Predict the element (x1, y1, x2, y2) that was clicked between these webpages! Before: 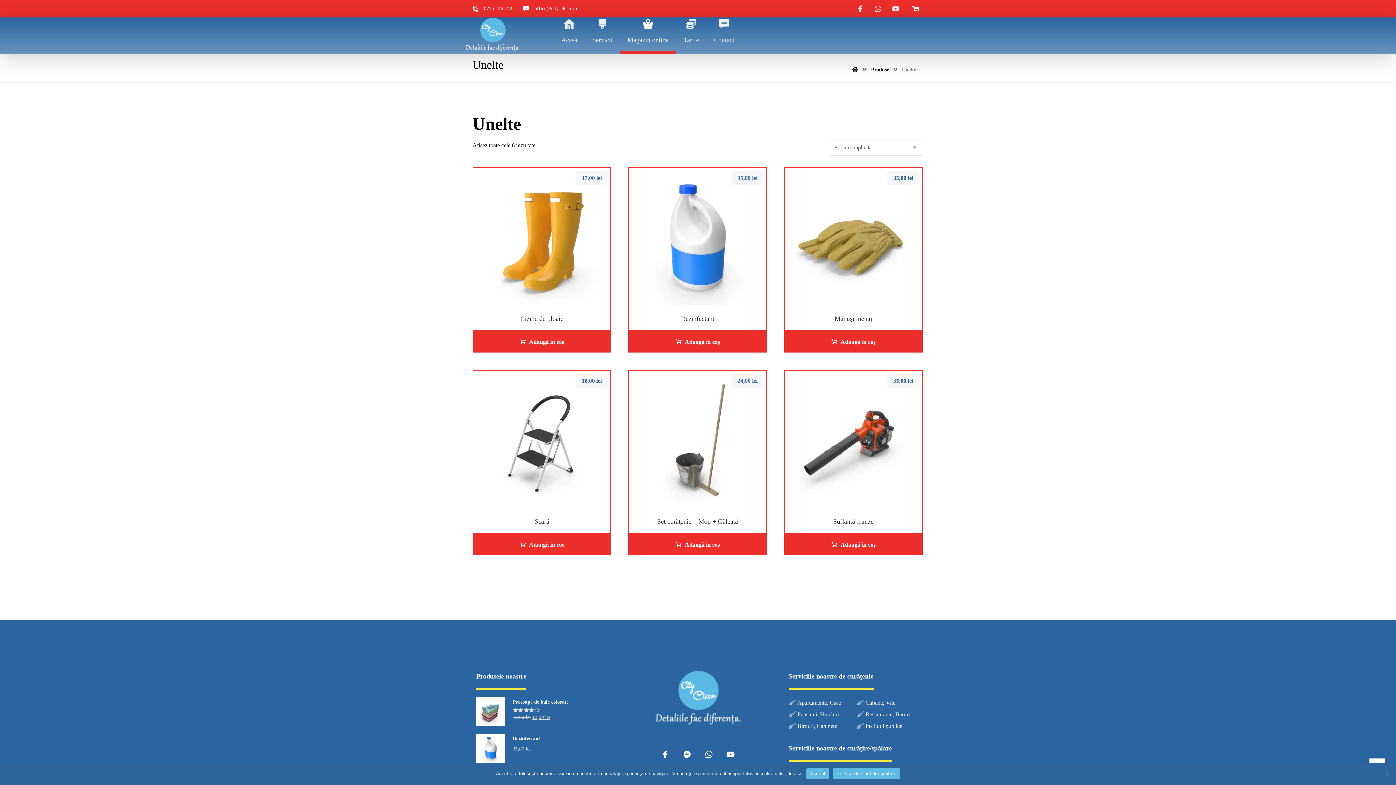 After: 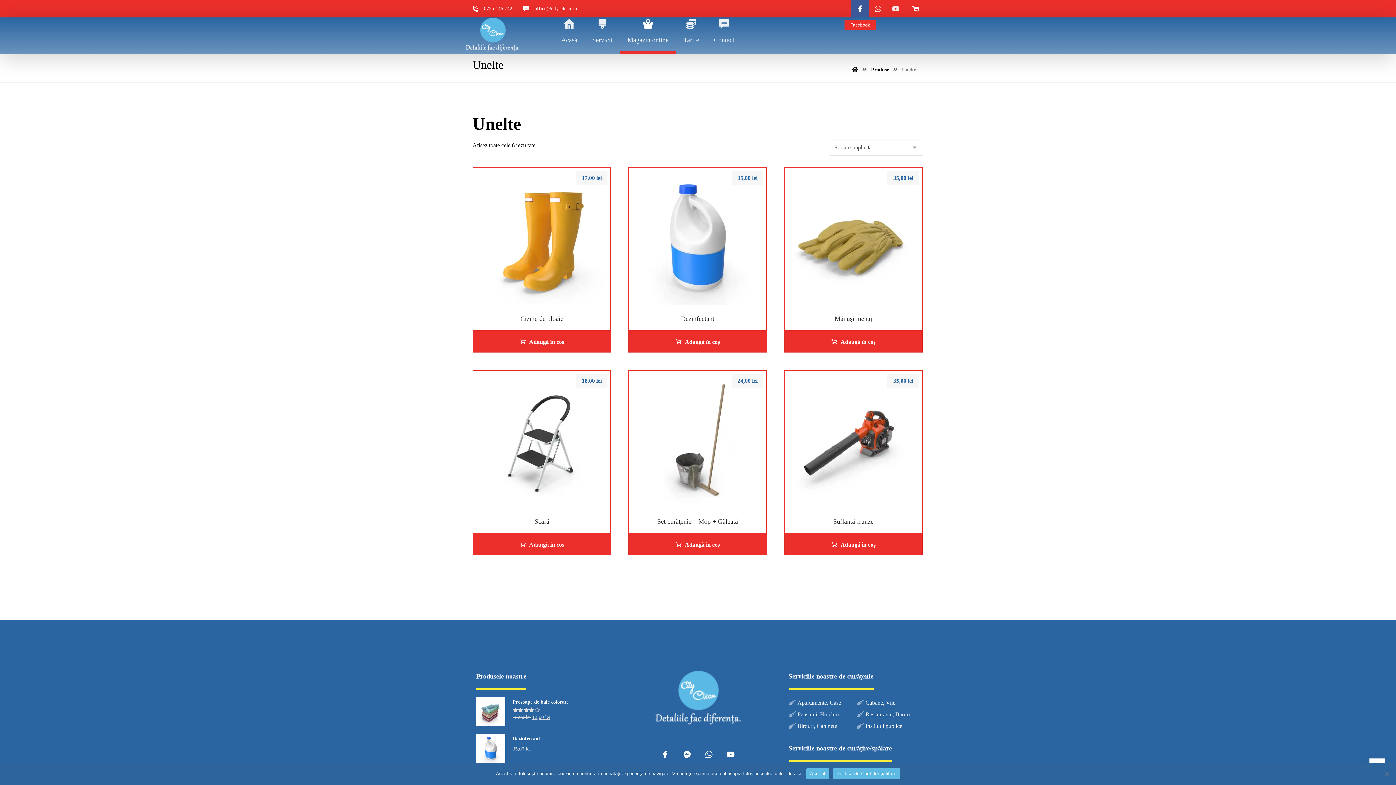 Action: bbox: (851, 0, 869, 17) label: Facebook